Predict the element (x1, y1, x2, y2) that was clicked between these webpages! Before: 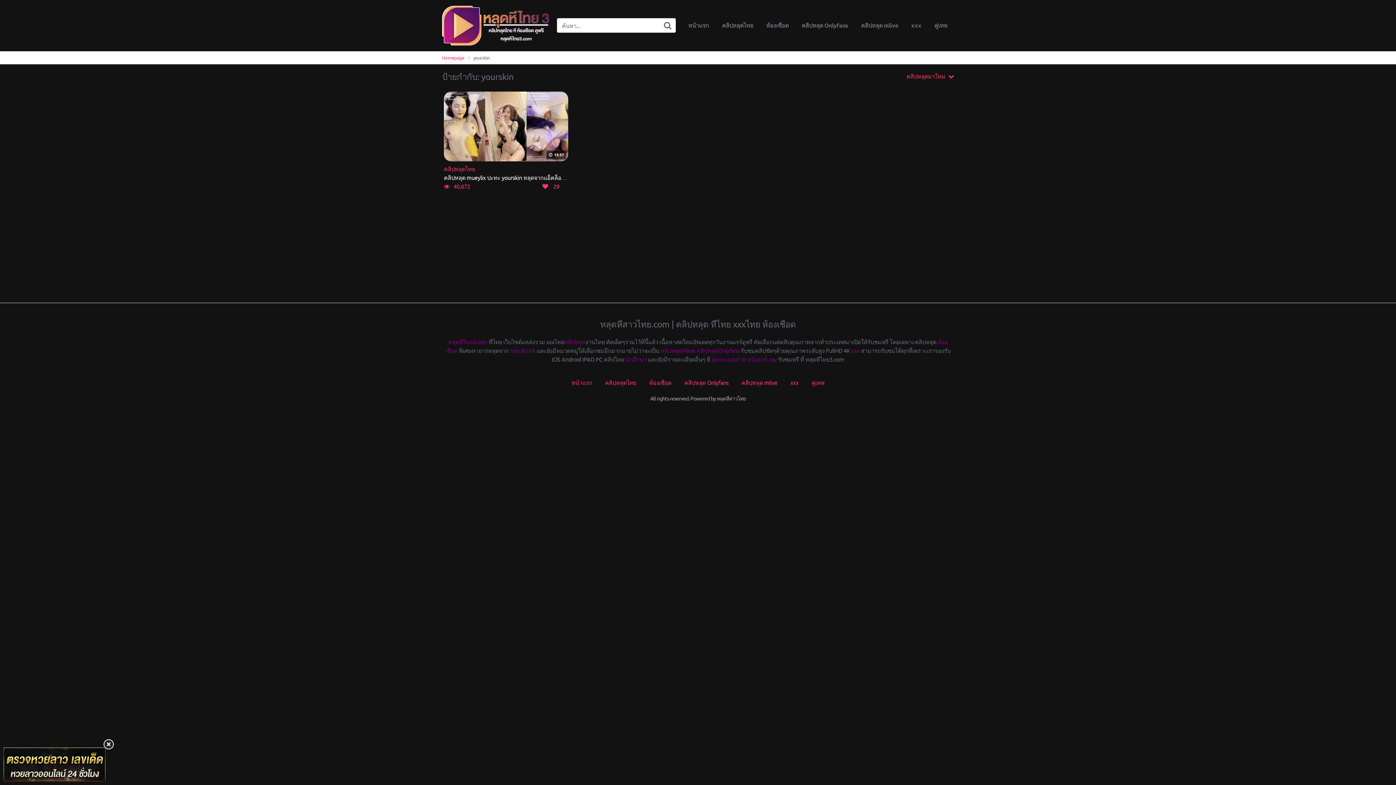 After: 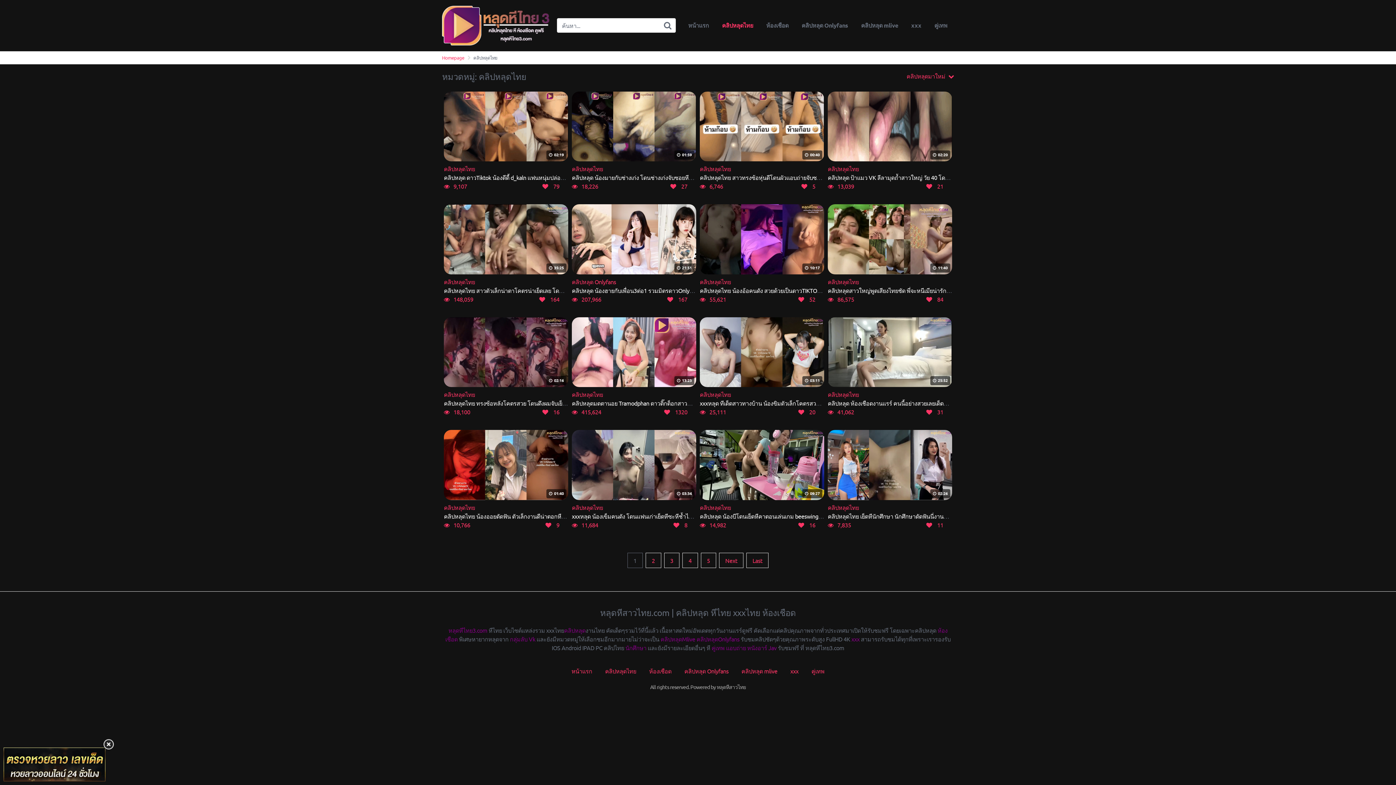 Action: label: คลิปหลุดไทย bbox: (715, 15, 759, 36)